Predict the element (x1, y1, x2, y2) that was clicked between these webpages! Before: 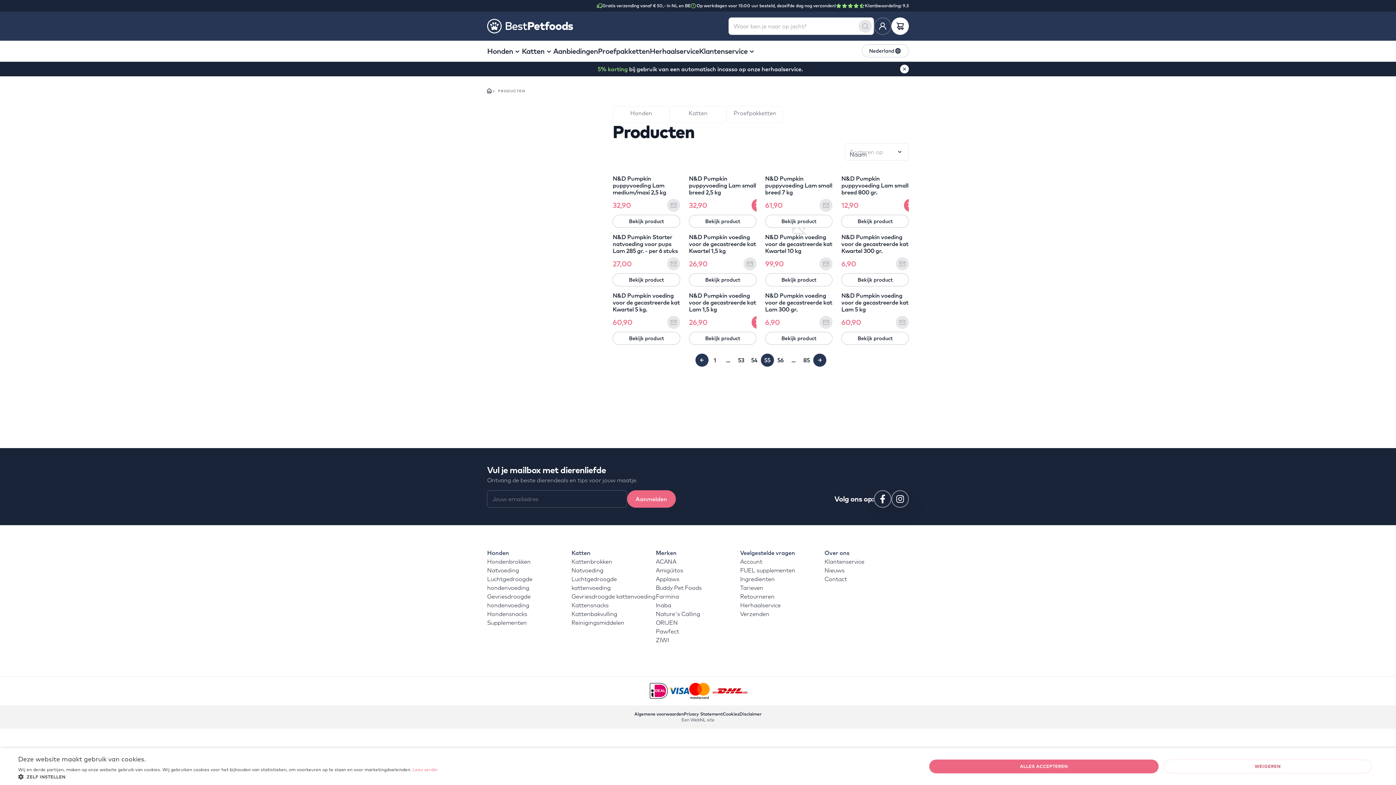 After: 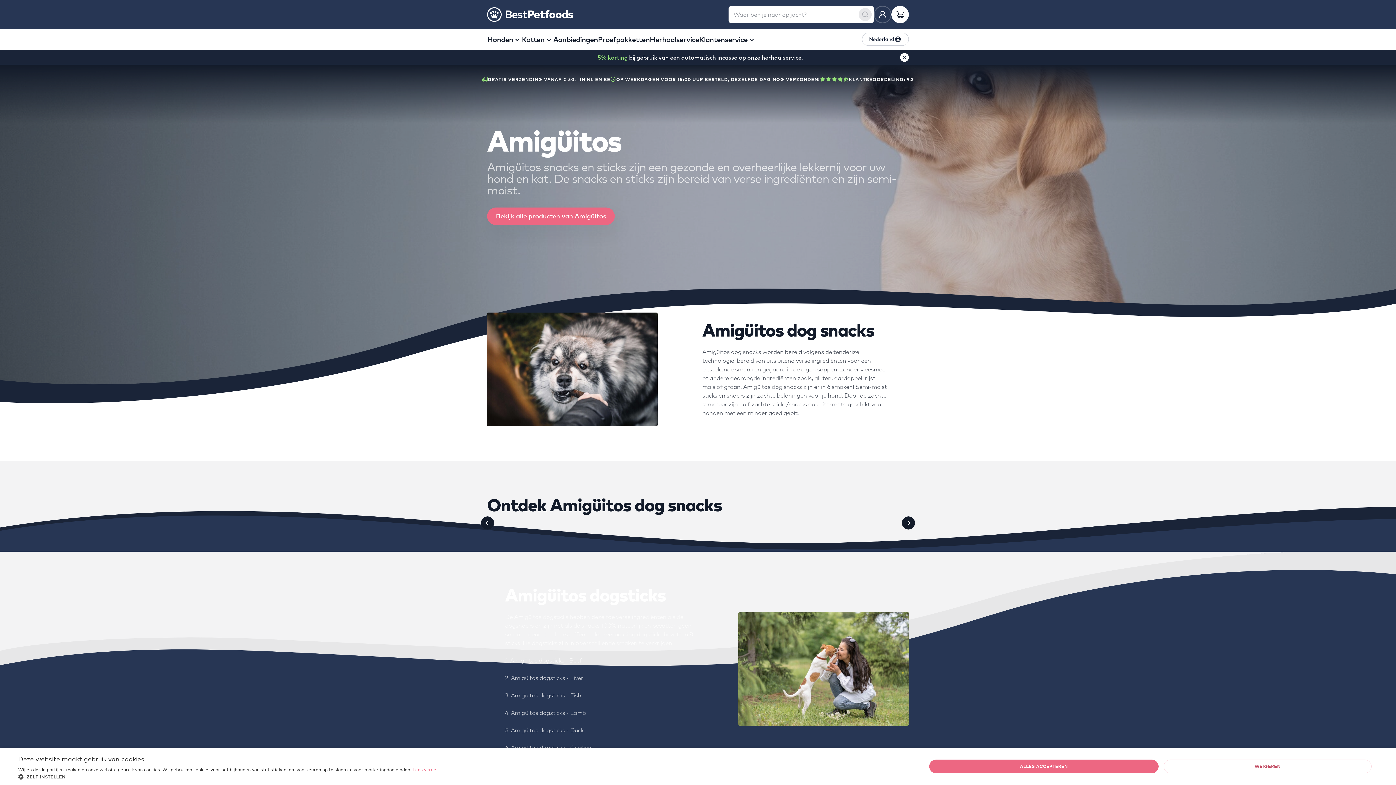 Action: label: Amigüitos bbox: (656, 566, 740, 574)